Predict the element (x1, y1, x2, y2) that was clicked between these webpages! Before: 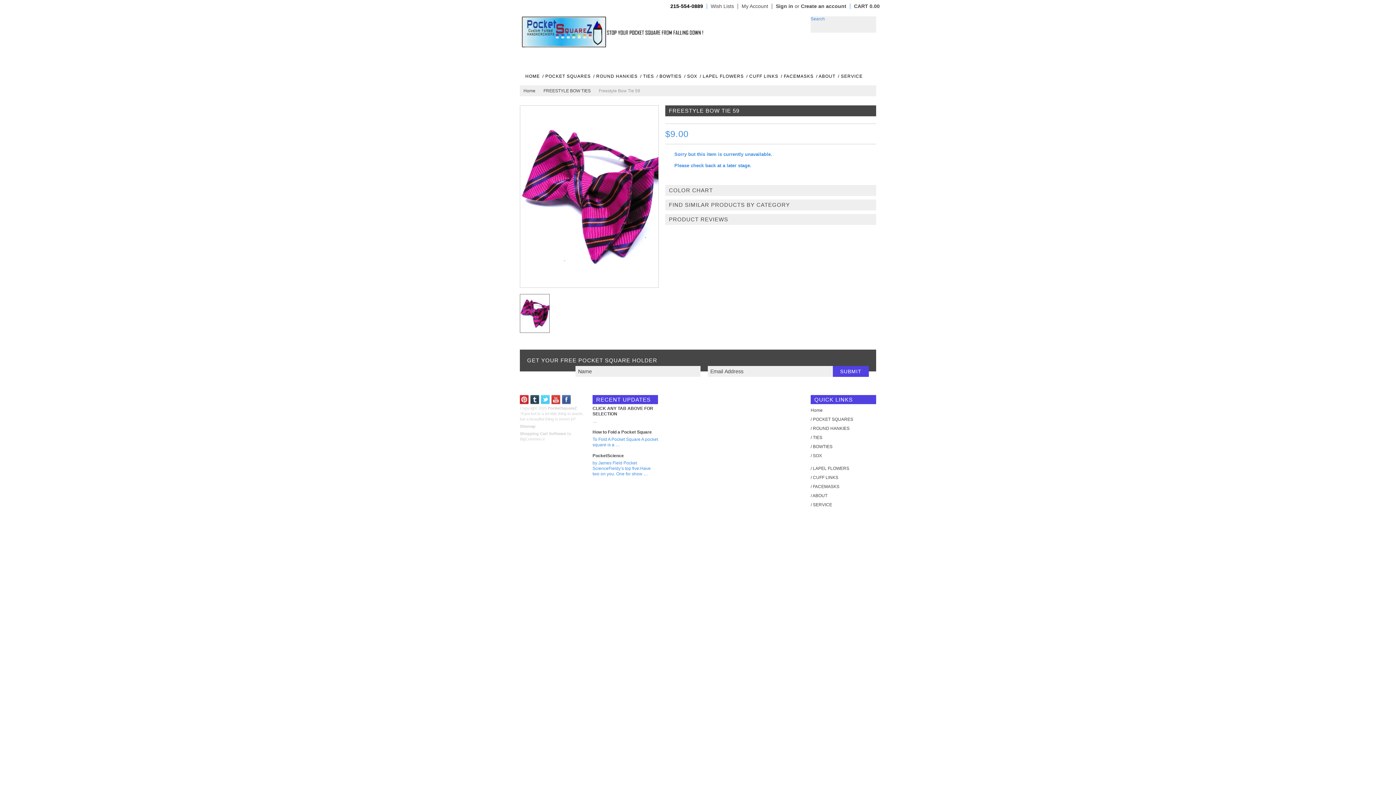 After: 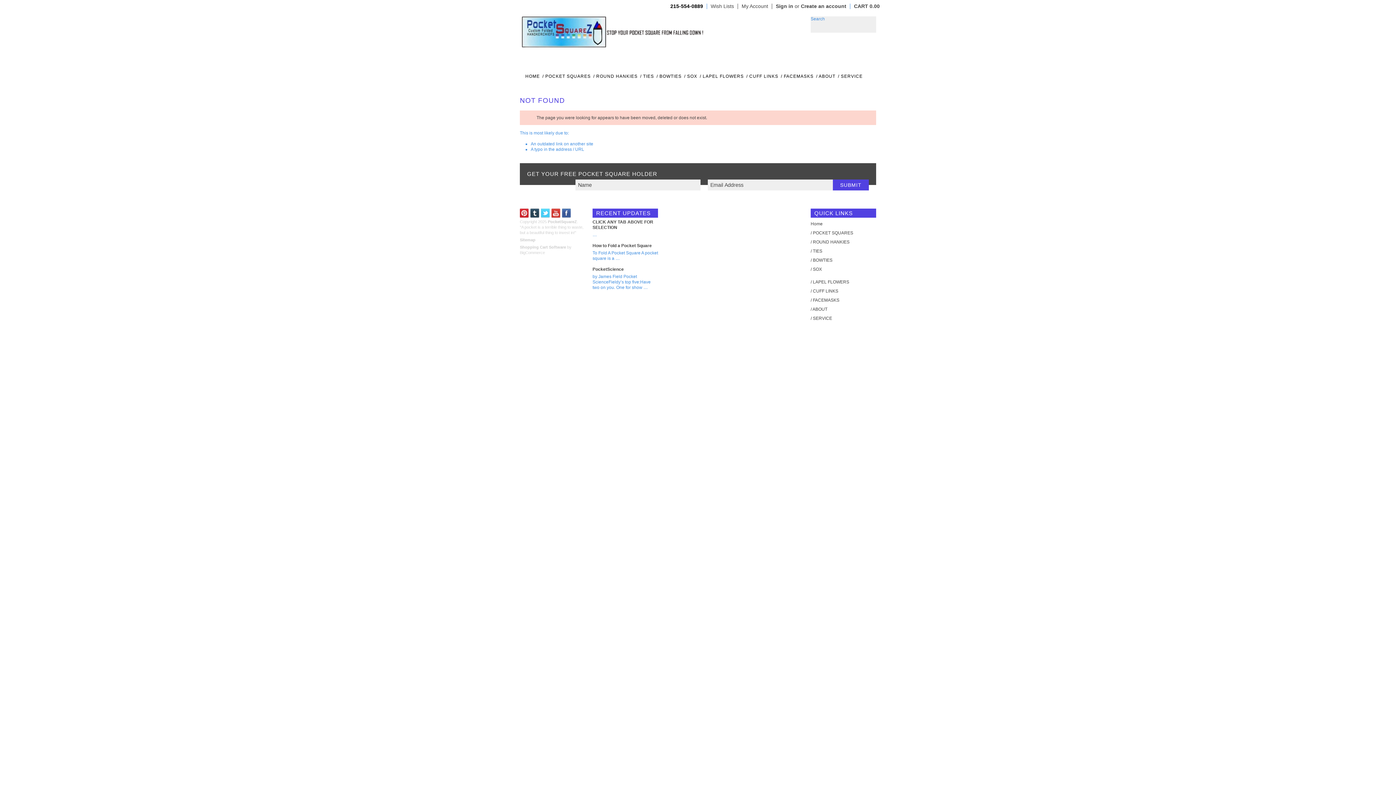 Action: label: / ABOUT bbox: (816, 67, 835, 85)